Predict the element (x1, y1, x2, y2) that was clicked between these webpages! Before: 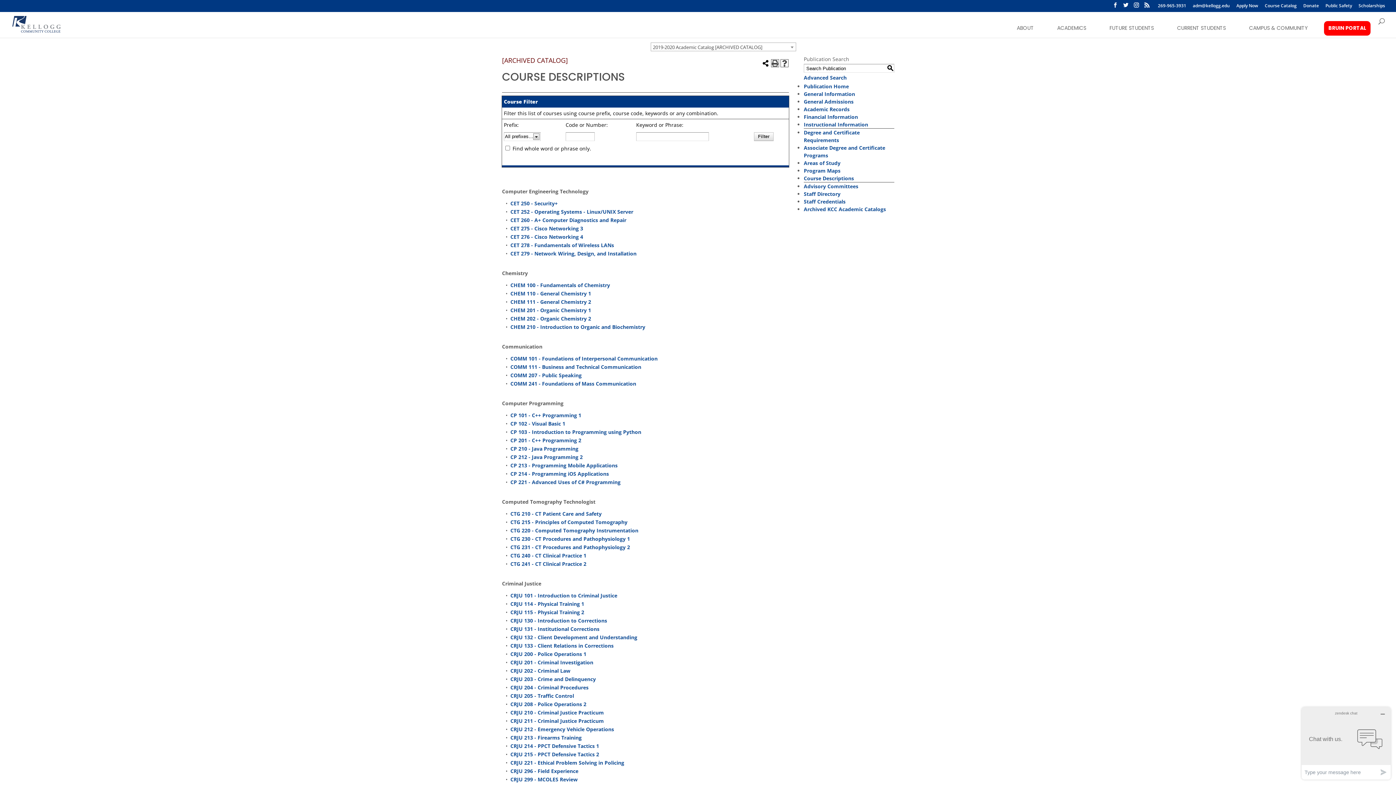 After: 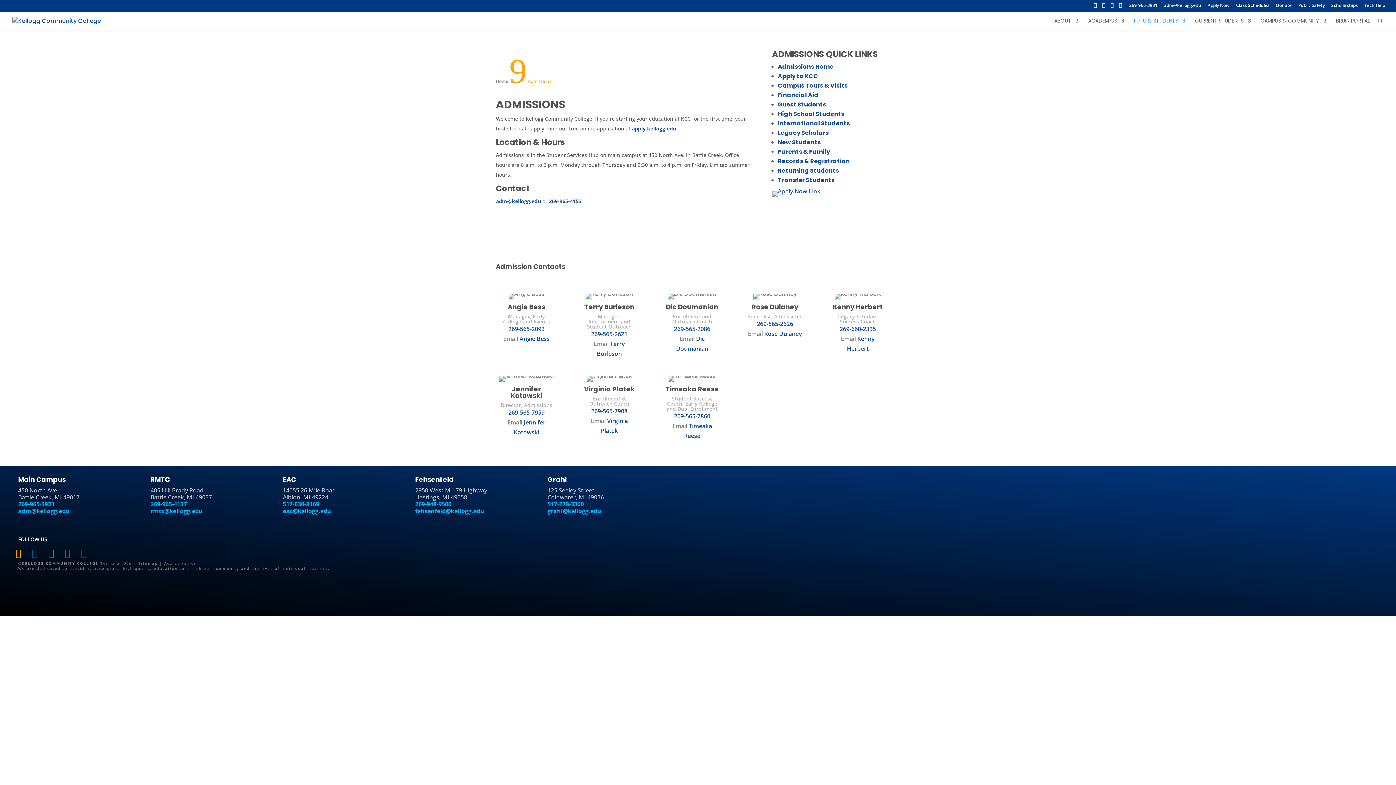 Action: bbox: (1109, 25, 1161, 30) label: FUTURE STUDENTS